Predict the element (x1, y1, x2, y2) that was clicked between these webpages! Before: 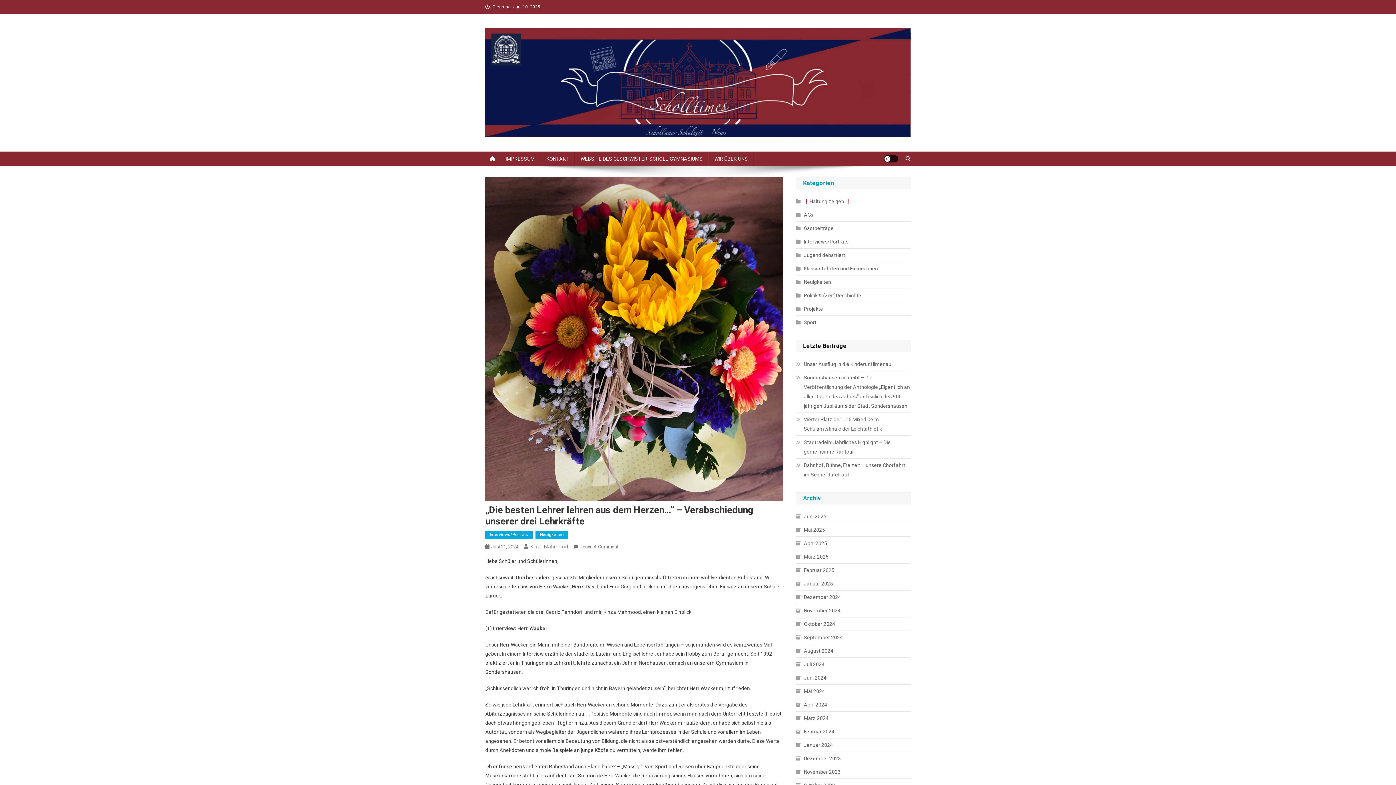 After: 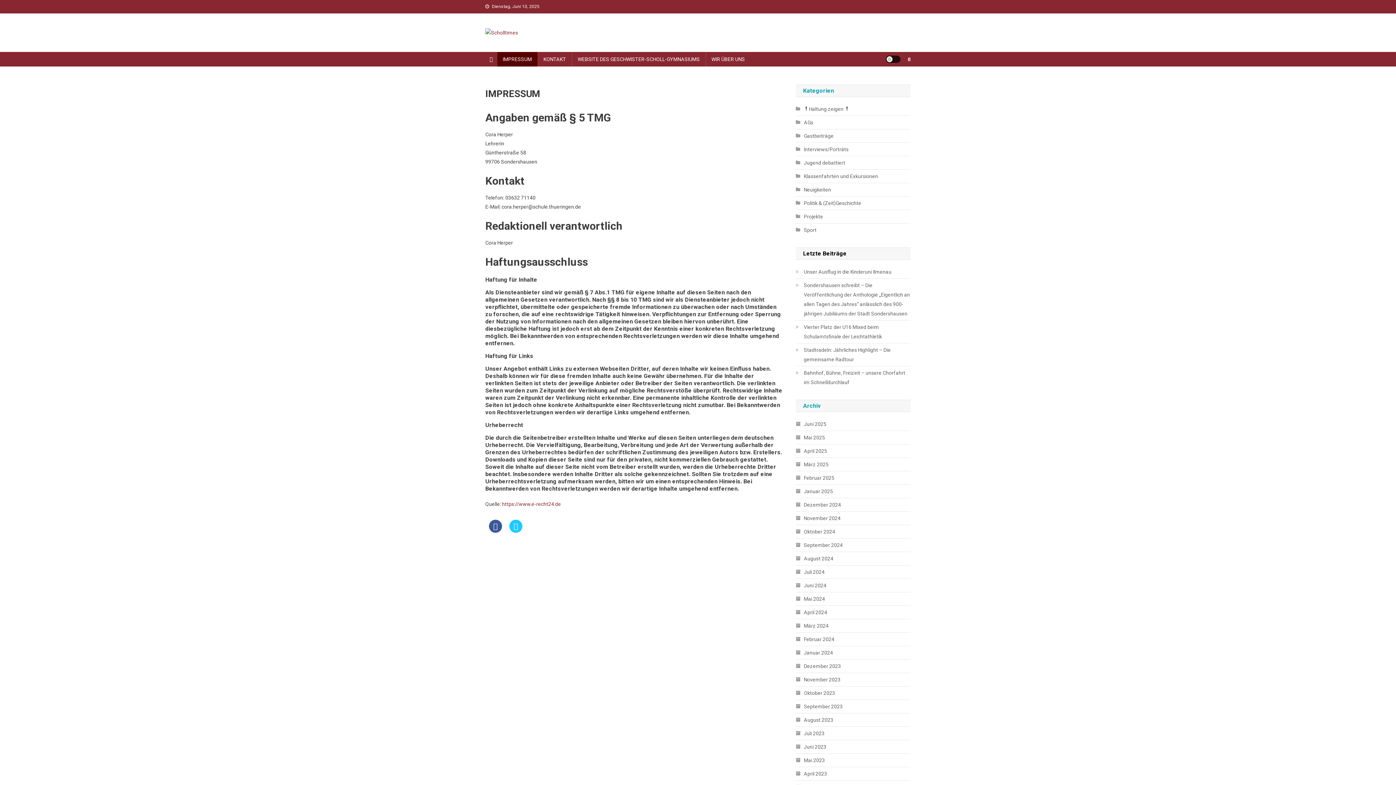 Action: label: IMPRESSUM bbox: (500, 151, 540, 166)